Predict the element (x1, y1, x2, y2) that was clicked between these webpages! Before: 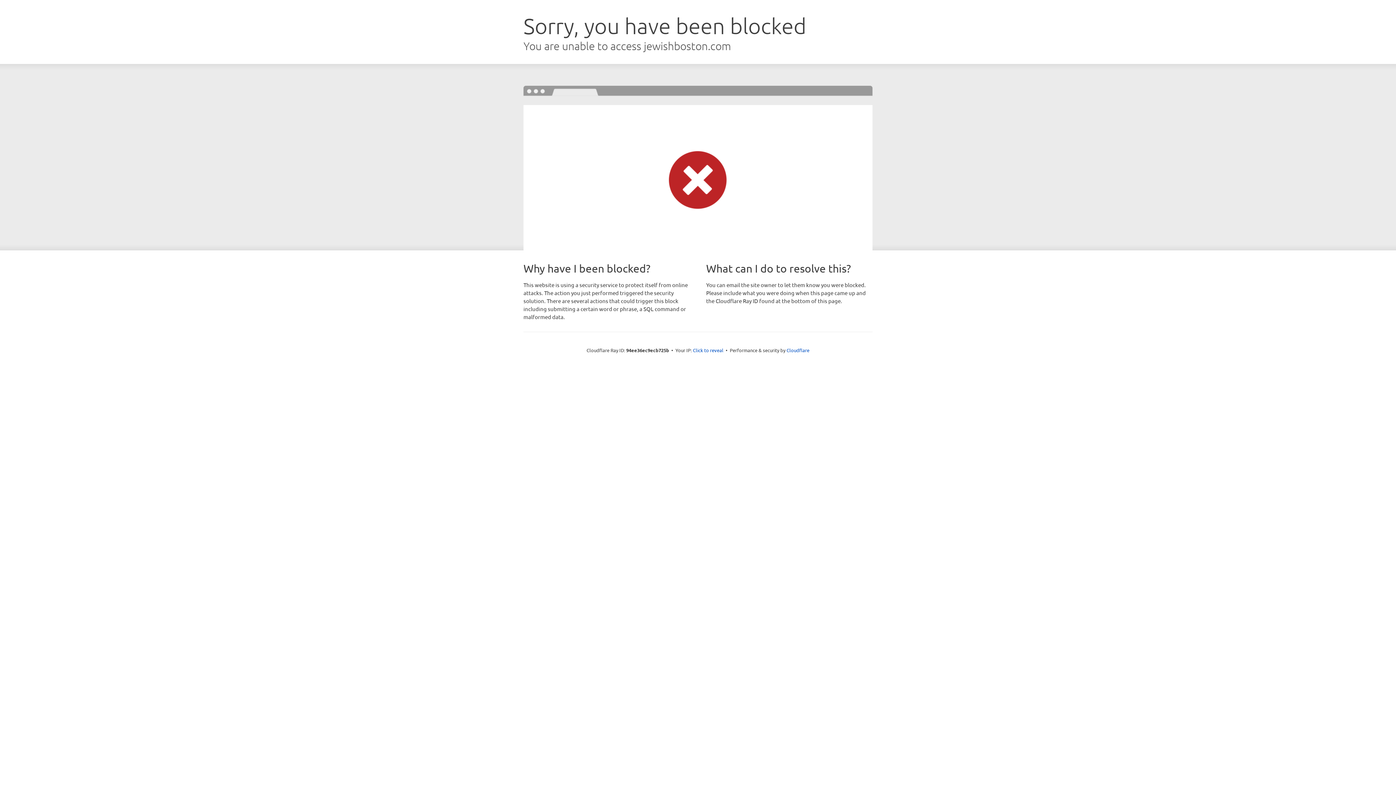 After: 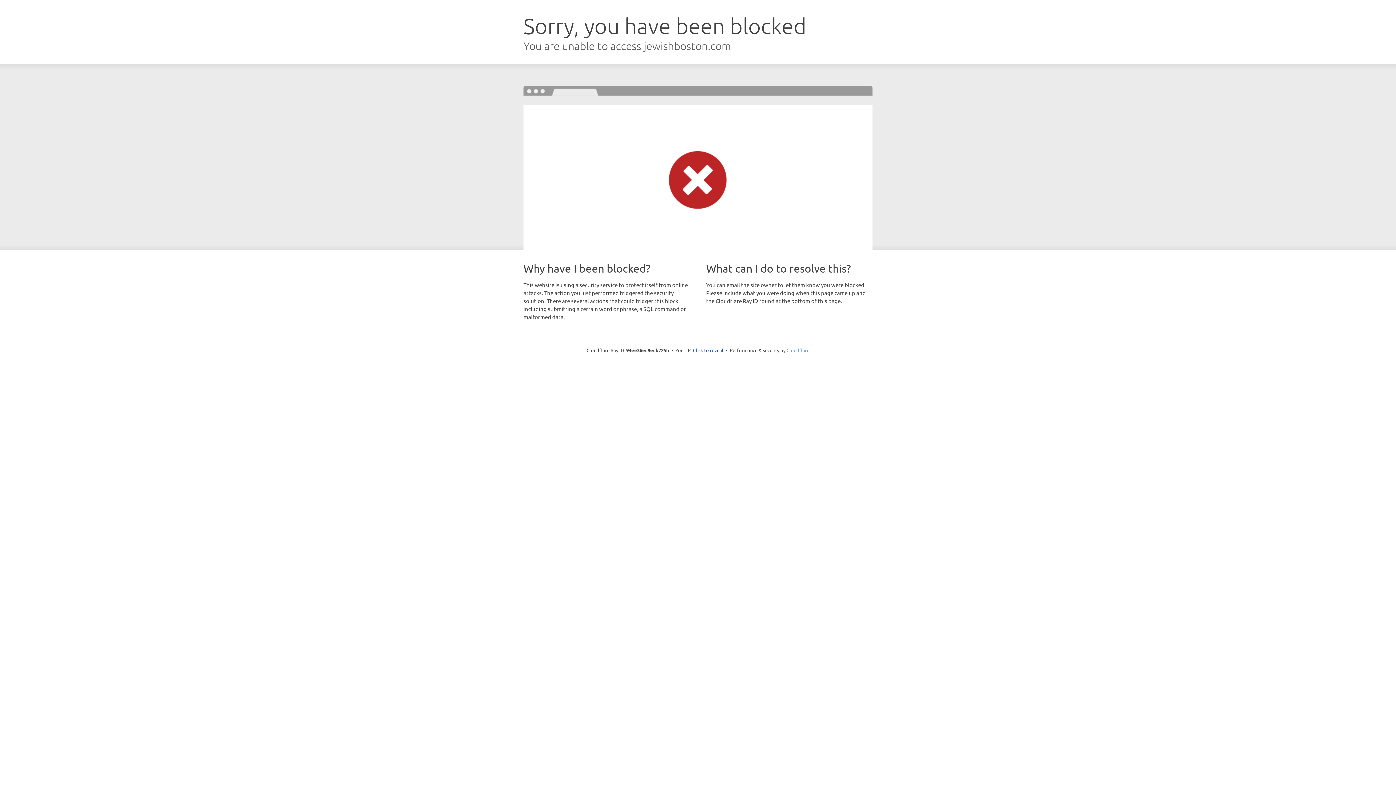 Action: bbox: (786, 347, 809, 353) label: Cloudflare